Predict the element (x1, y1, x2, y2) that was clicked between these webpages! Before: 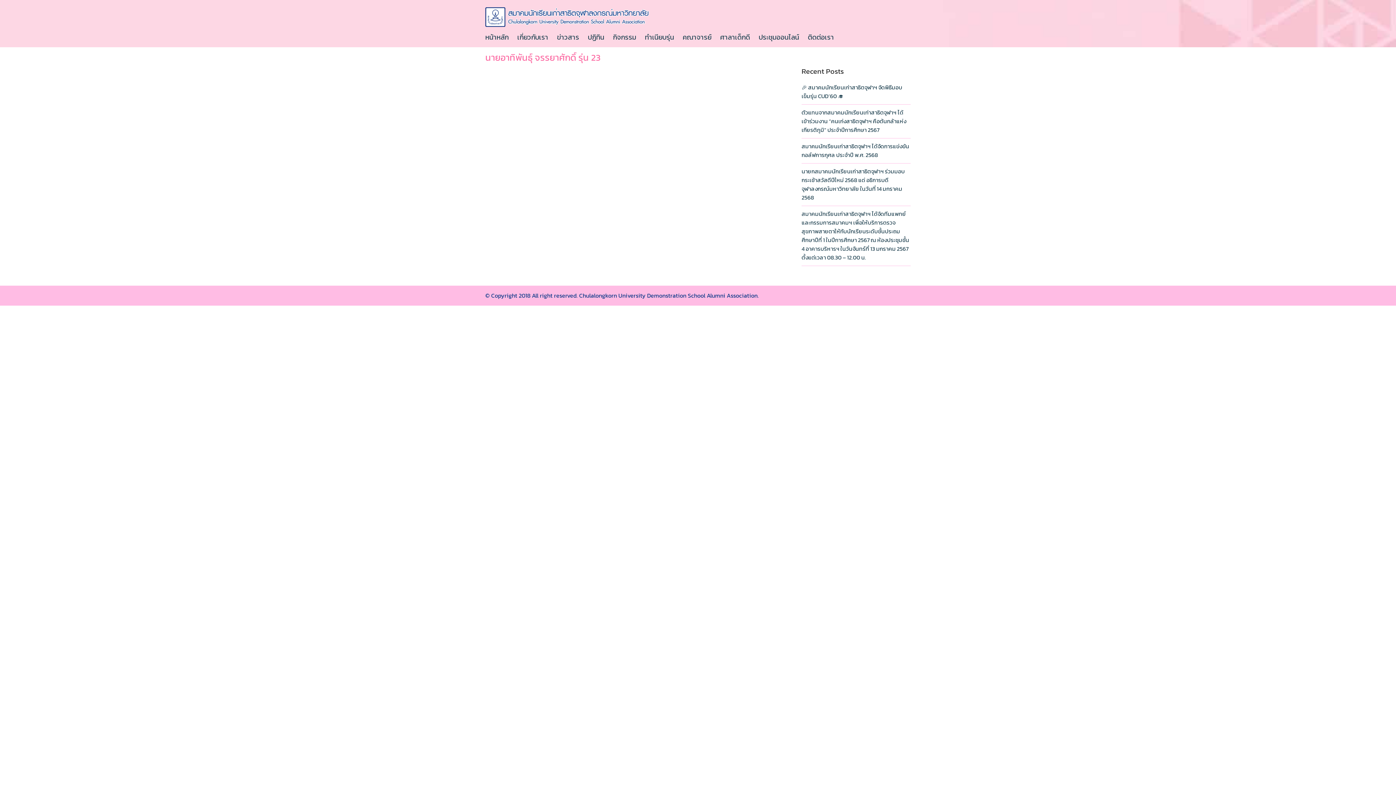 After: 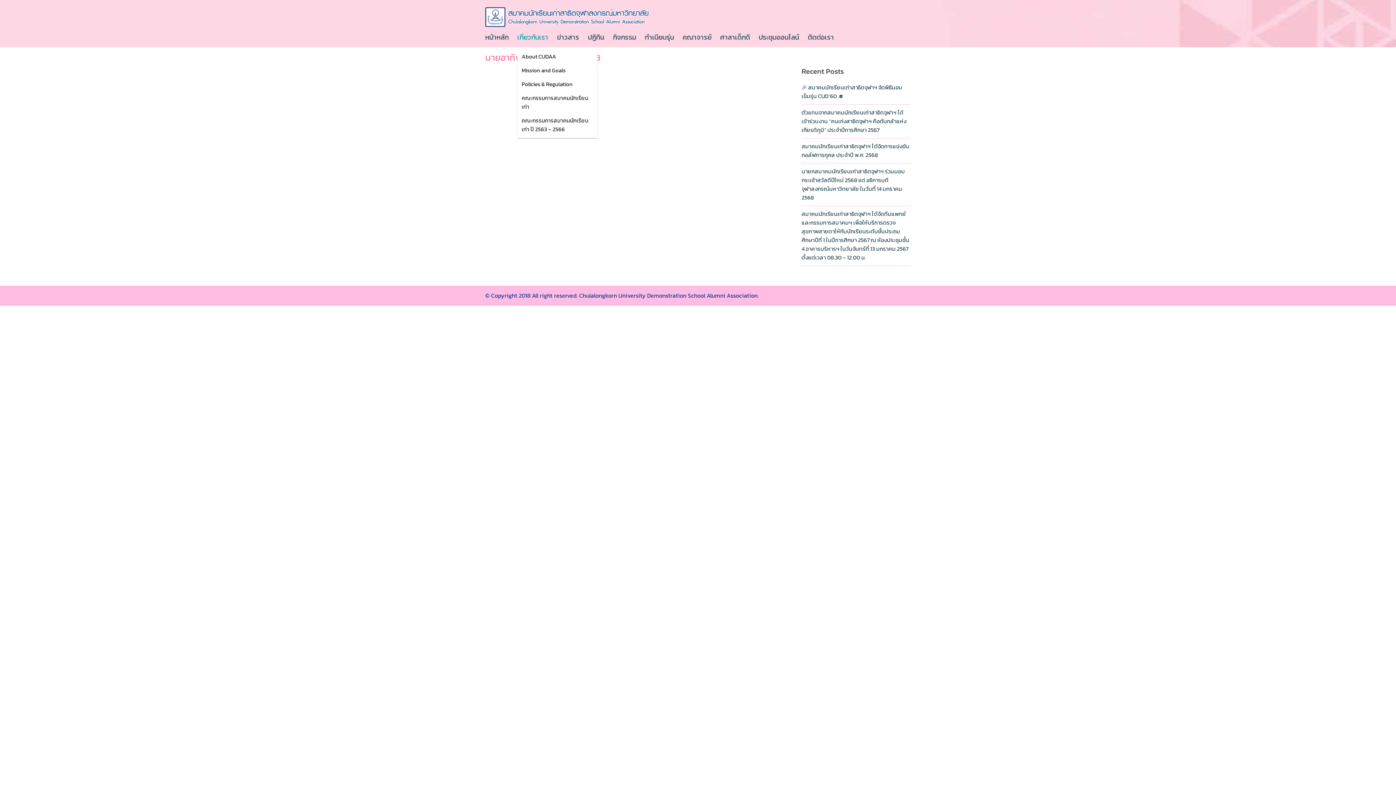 Action: label: เกี่ยวกับเรา bbox: (517, 27, 555, 47)